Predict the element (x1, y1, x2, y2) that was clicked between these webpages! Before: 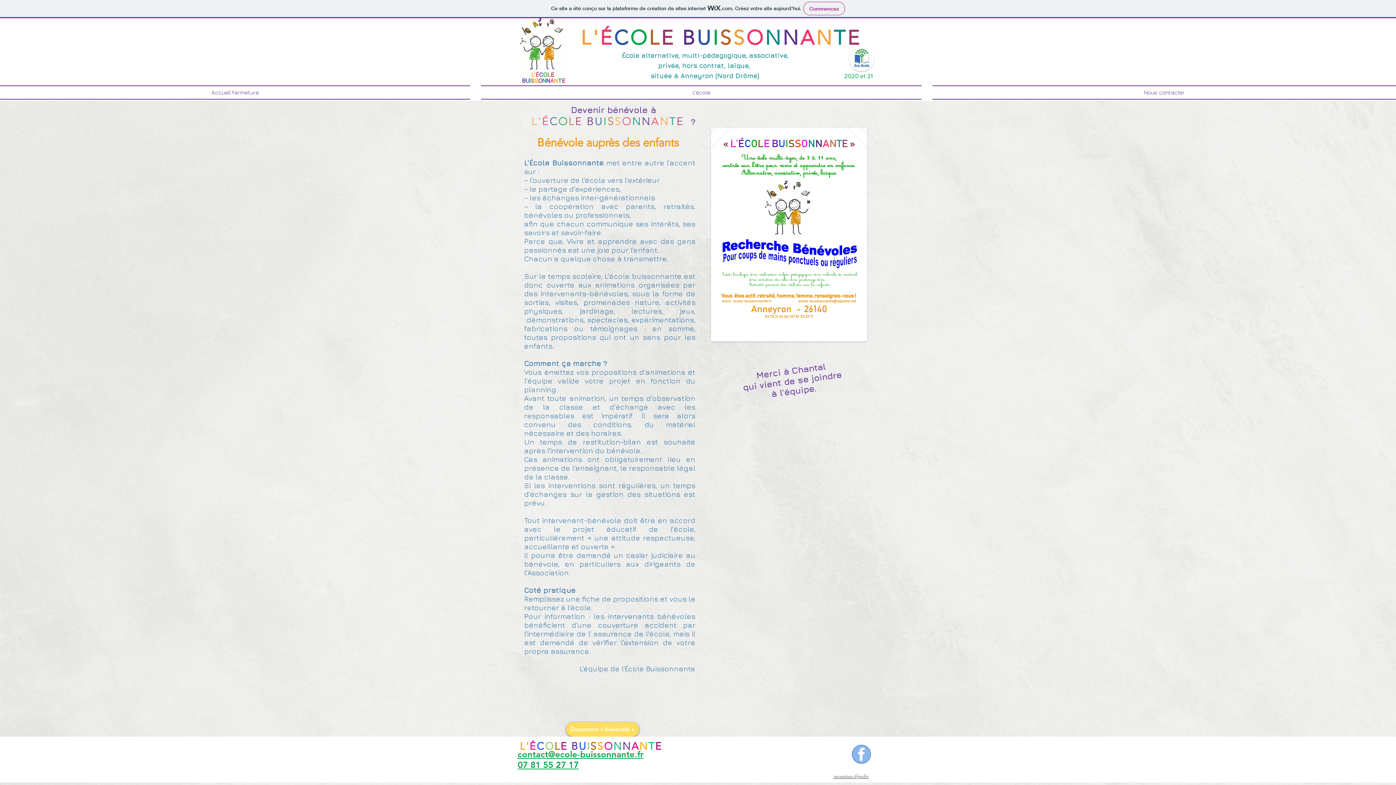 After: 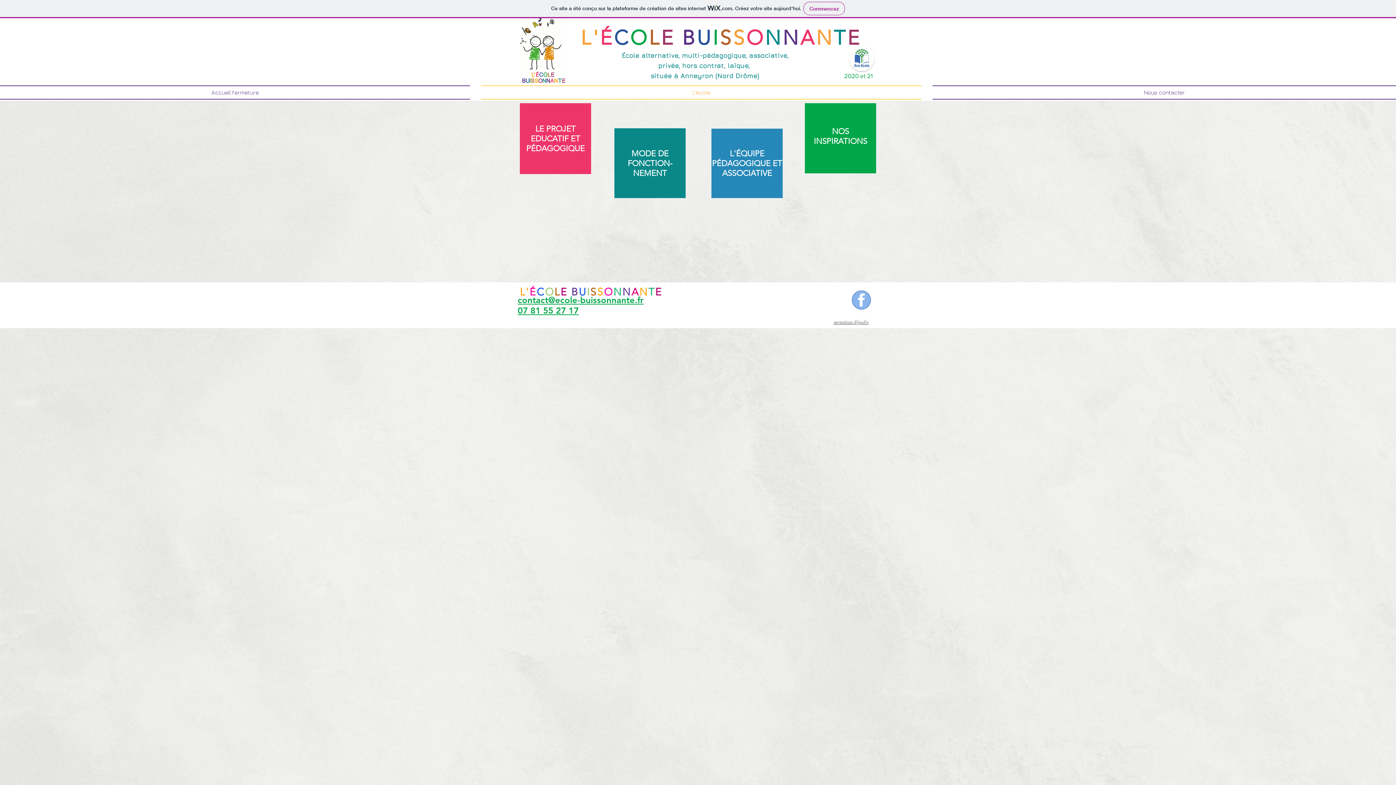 Action: bbox: (475, 85, 927, 99) label: L'école